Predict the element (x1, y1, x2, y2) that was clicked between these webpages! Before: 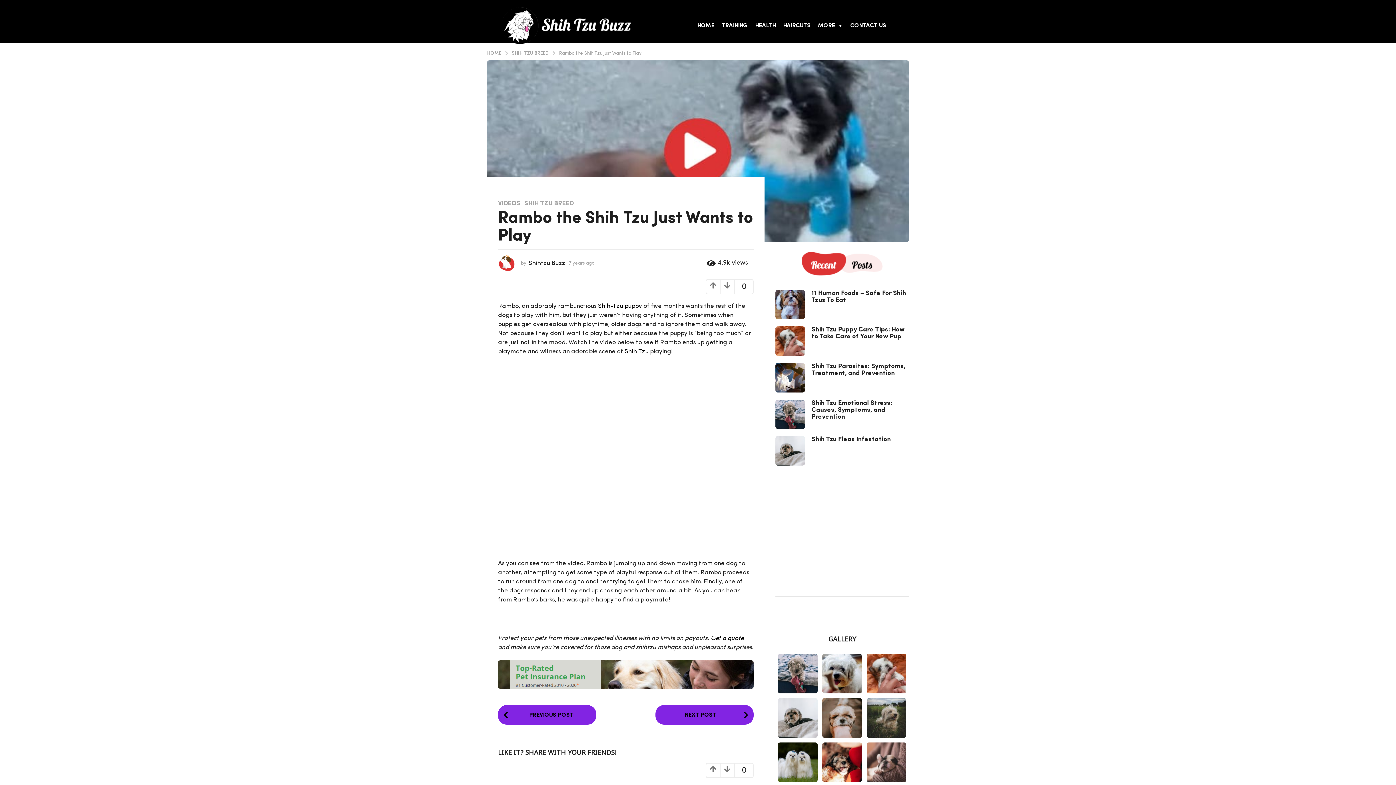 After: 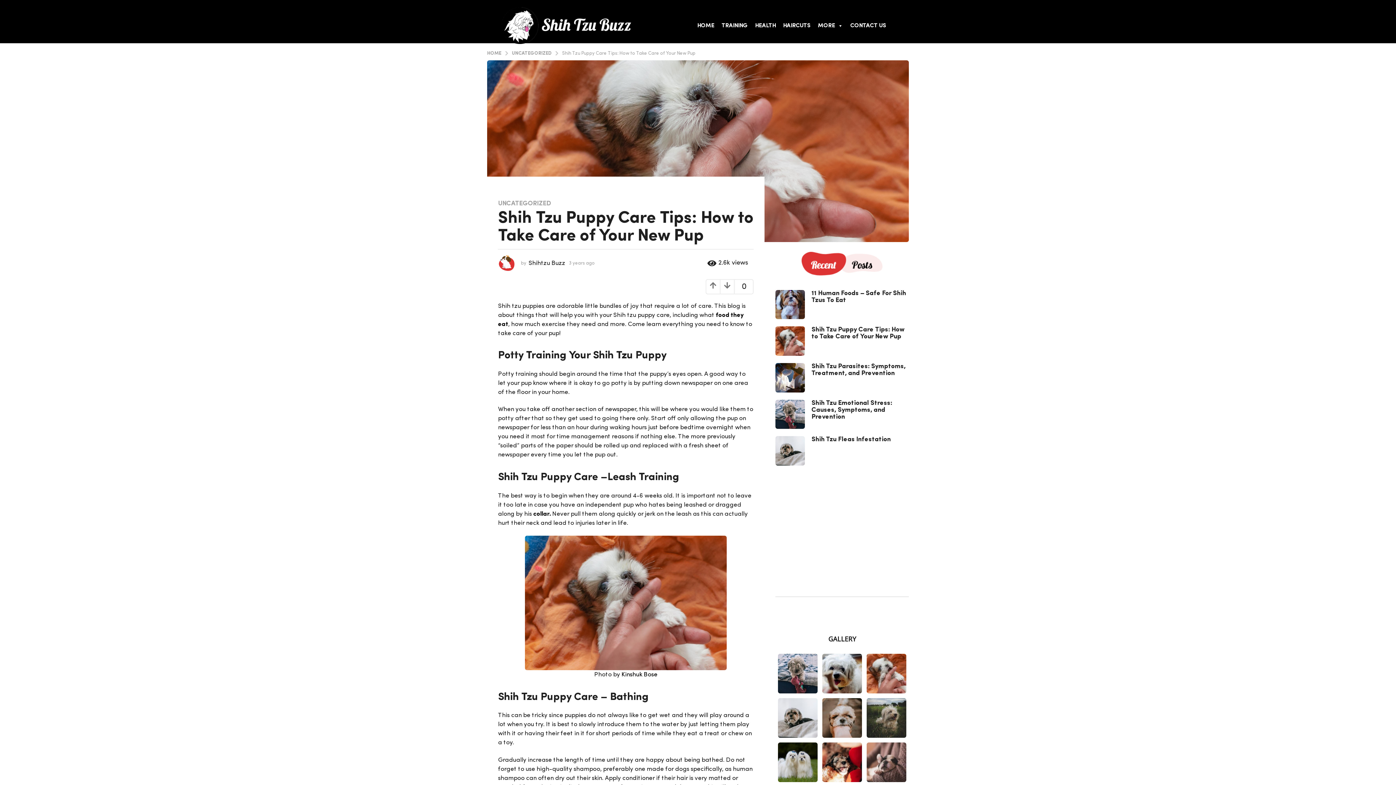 Action: bbox: (811, 326, 904, 340) label: Shih Tzu Puppy Care Tips: How to Take Care of Your New Pup